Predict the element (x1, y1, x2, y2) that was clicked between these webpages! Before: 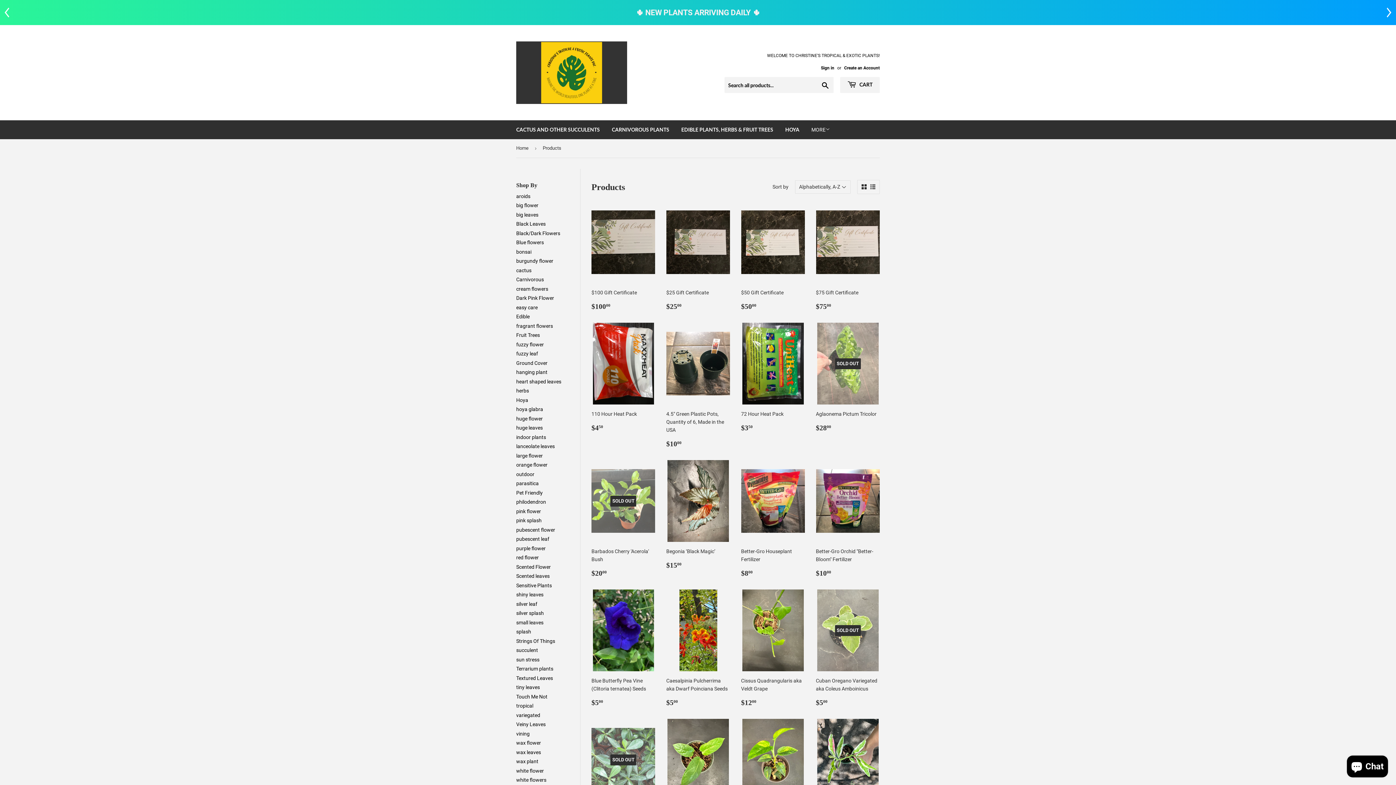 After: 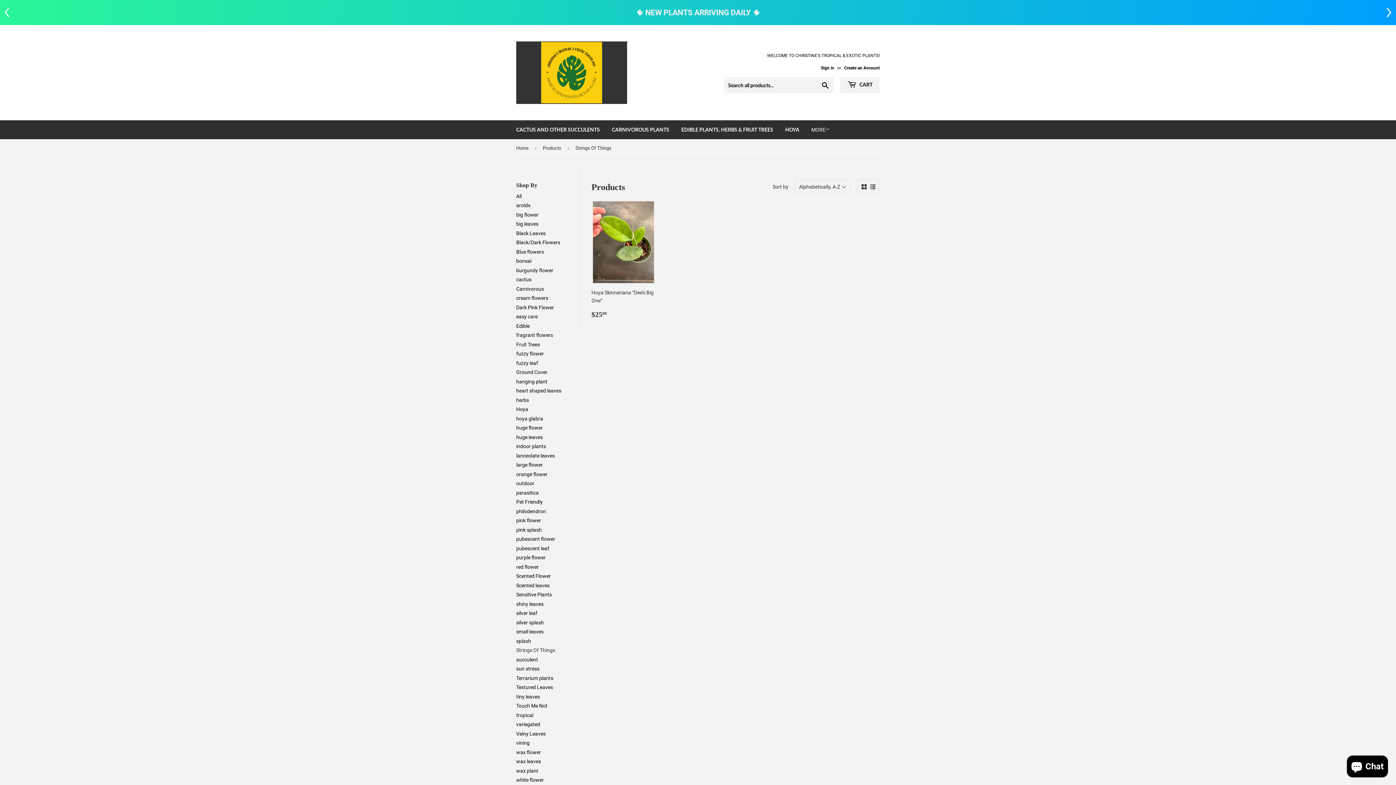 Action: bbox: (516, 638, 555, 644) label: Strings Of Things